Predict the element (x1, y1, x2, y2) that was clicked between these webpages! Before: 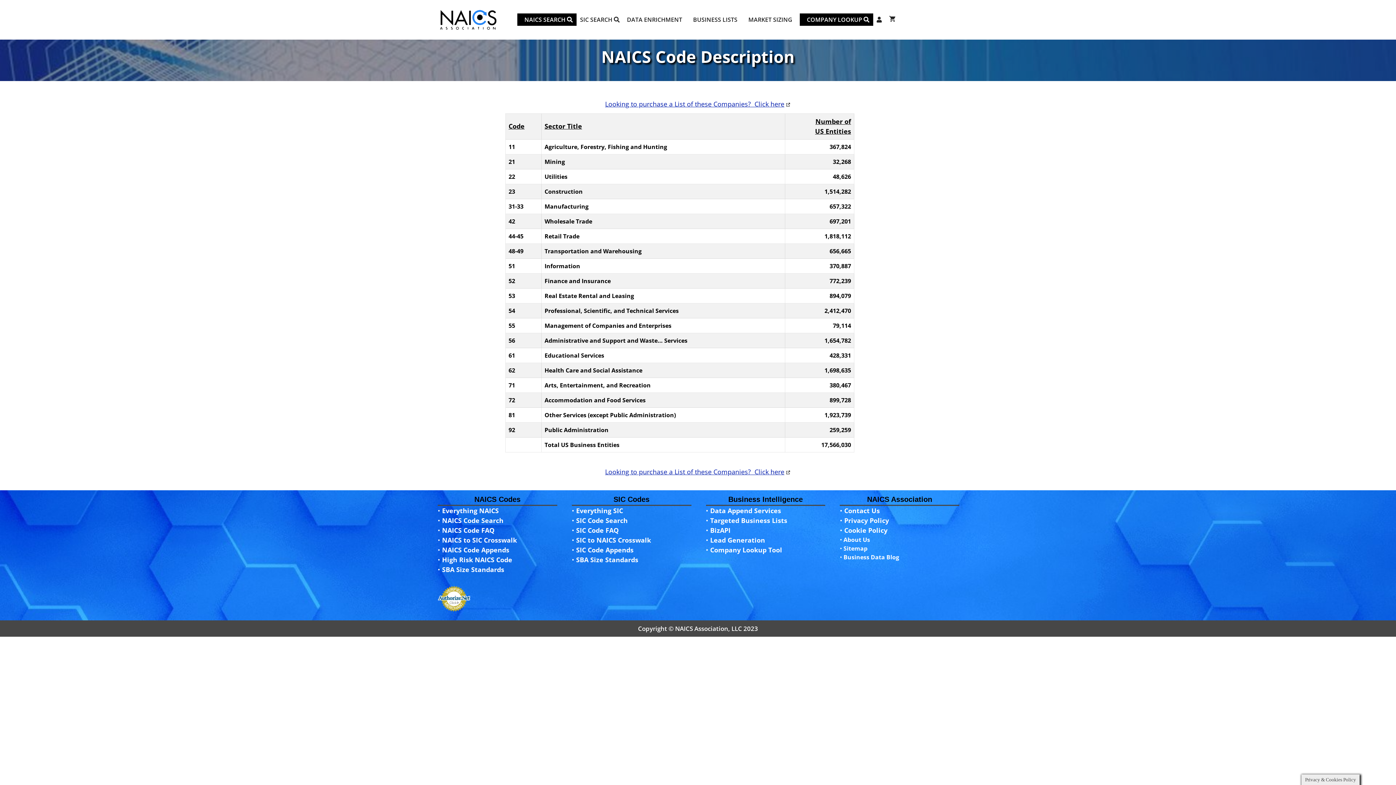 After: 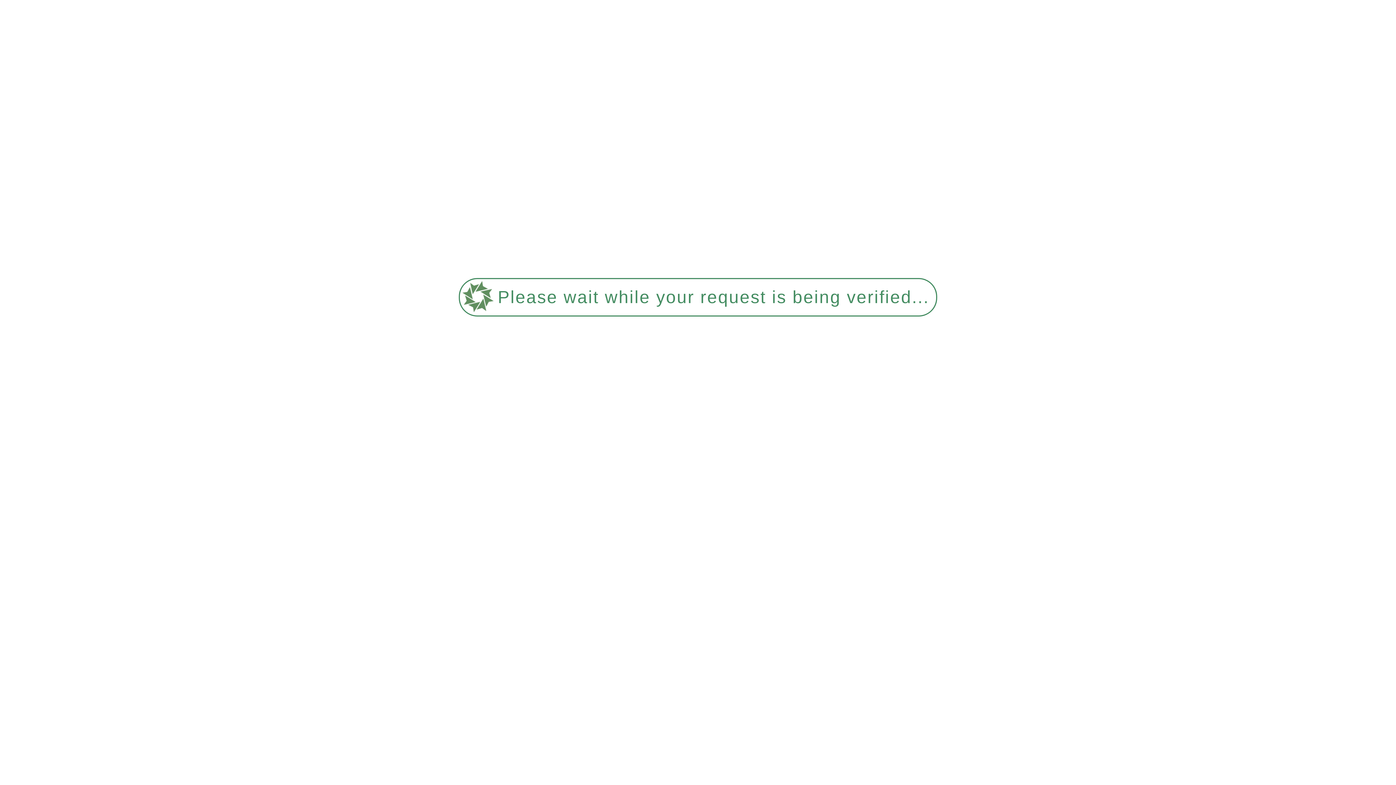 Action: label: 55 bbox: (508, 321, 515, 329)